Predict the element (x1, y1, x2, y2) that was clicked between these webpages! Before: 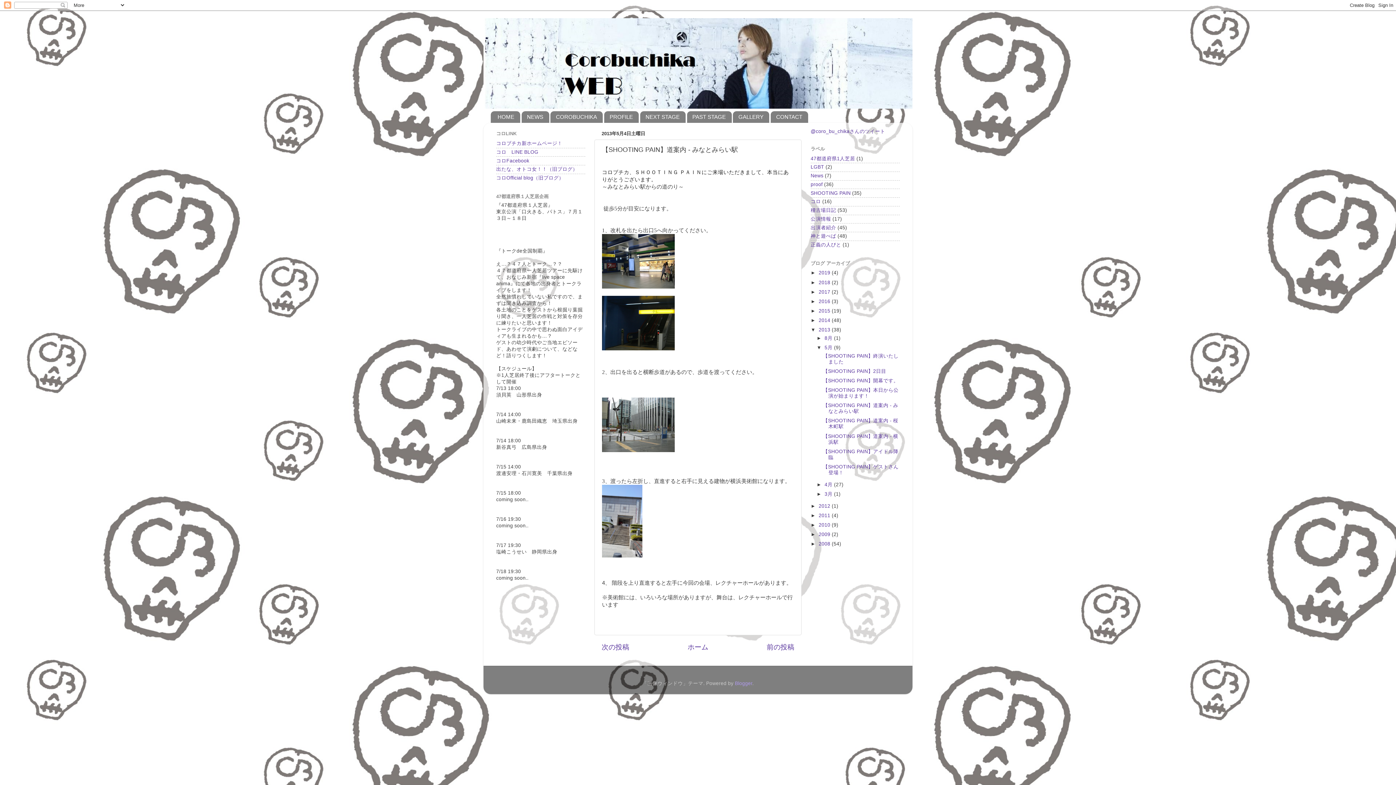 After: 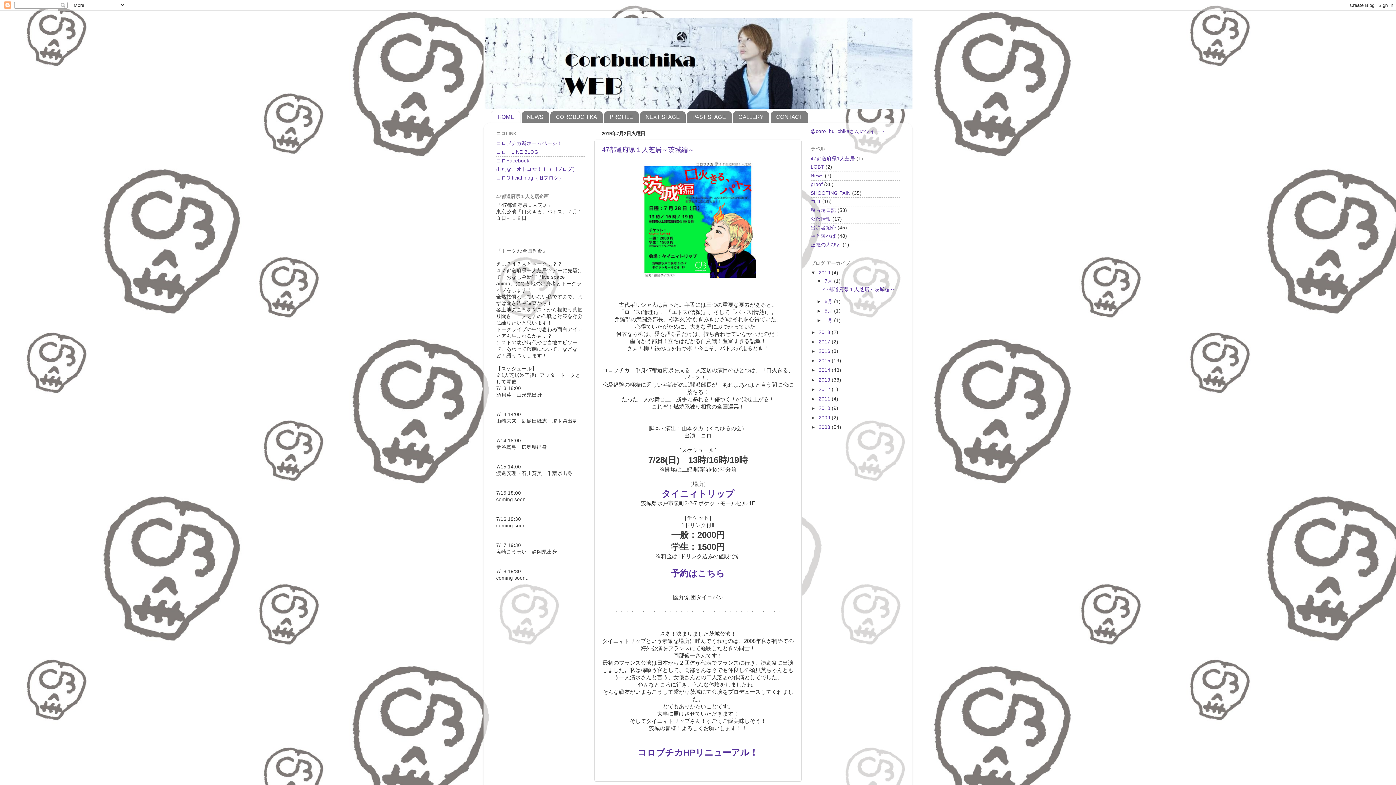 Action: bbox: (483, 18, 912, 108)